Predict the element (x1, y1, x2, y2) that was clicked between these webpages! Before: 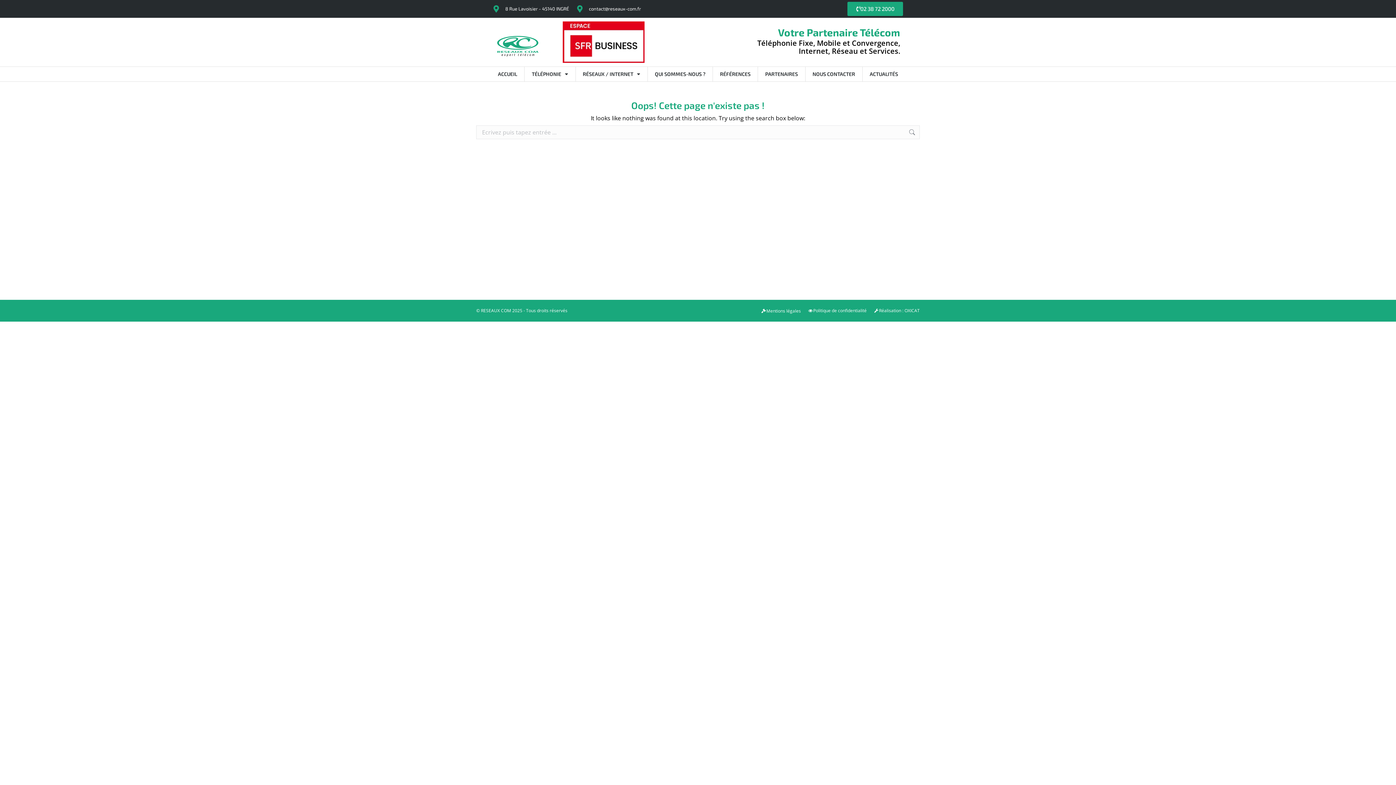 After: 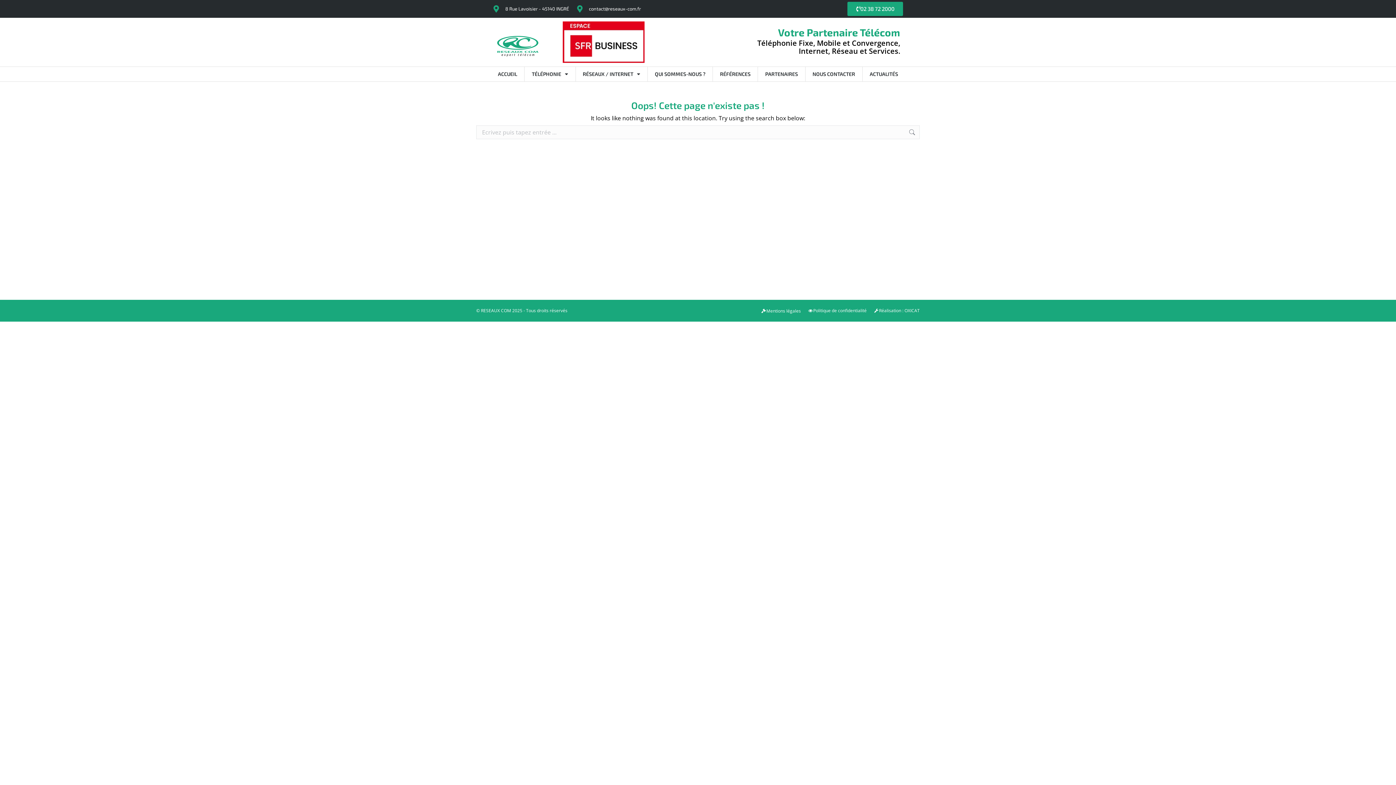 Action: bbox: (562, 21, 644, 63)